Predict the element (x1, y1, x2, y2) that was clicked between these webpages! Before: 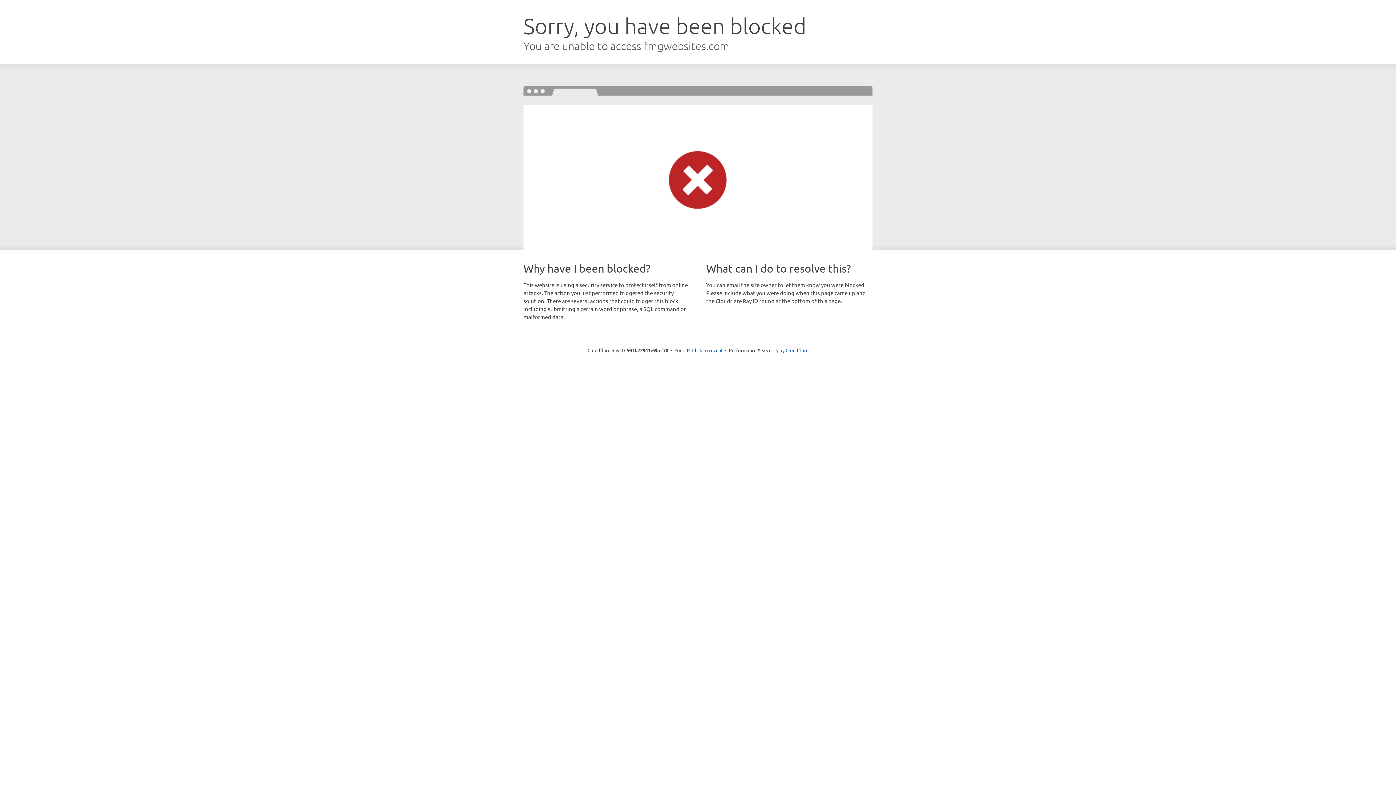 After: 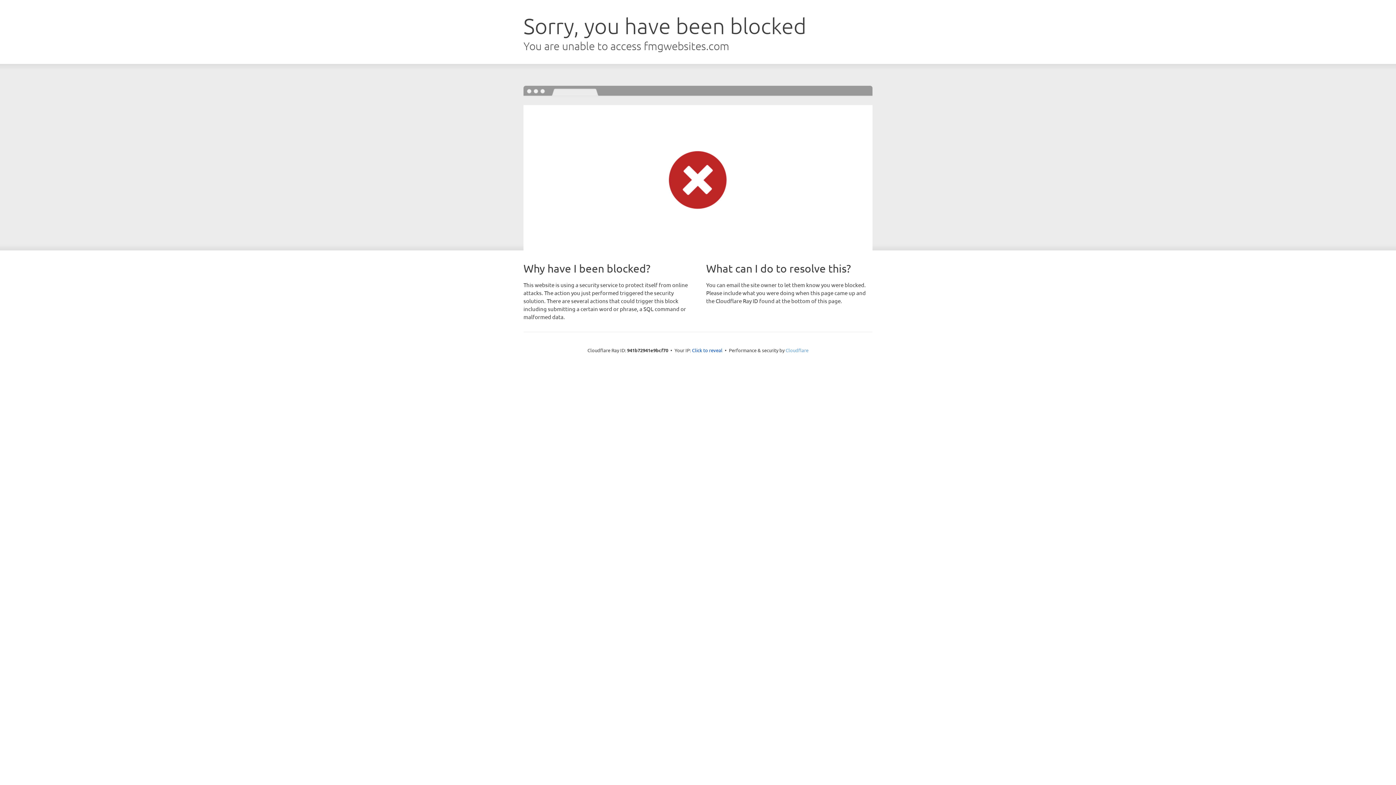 Action: label: Cloudflare bbox: (785, 347, 808, 353)